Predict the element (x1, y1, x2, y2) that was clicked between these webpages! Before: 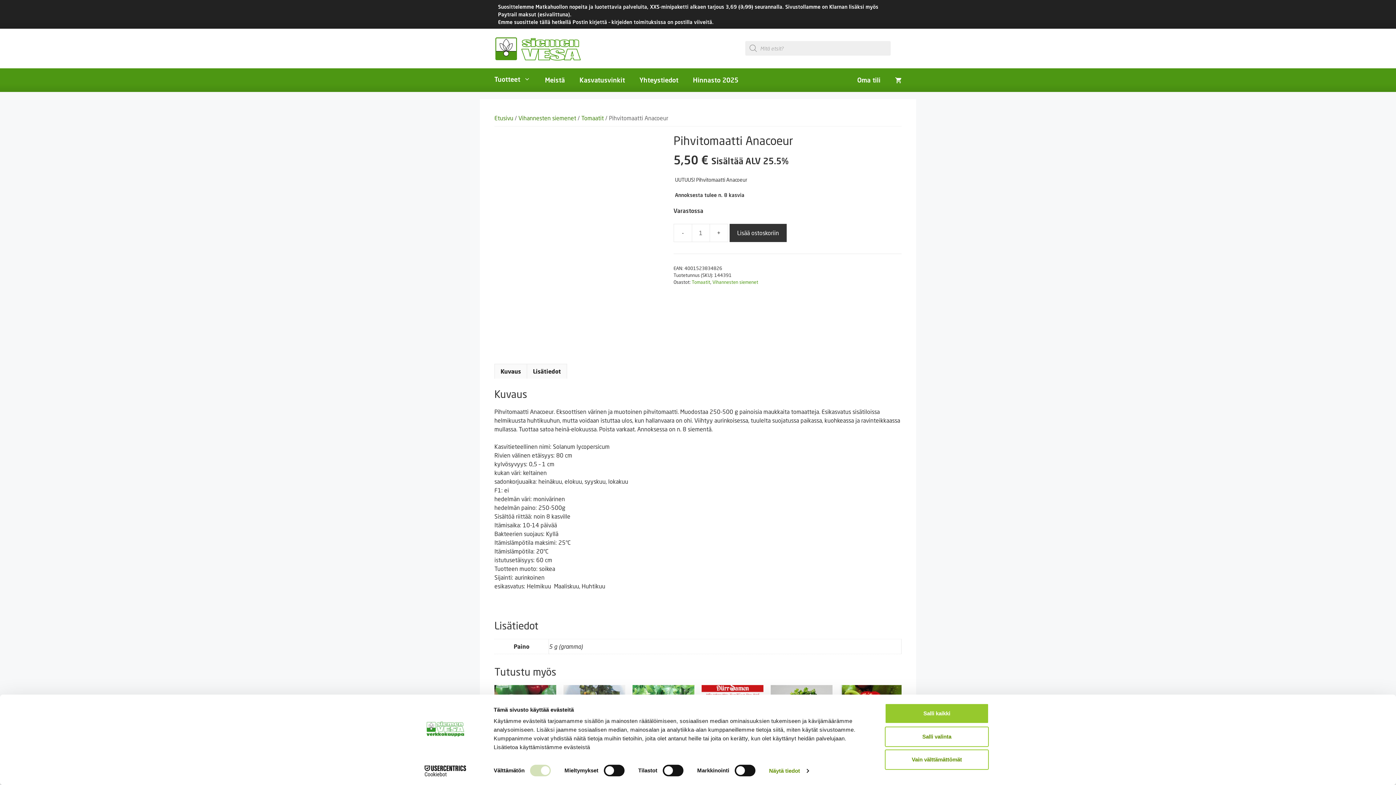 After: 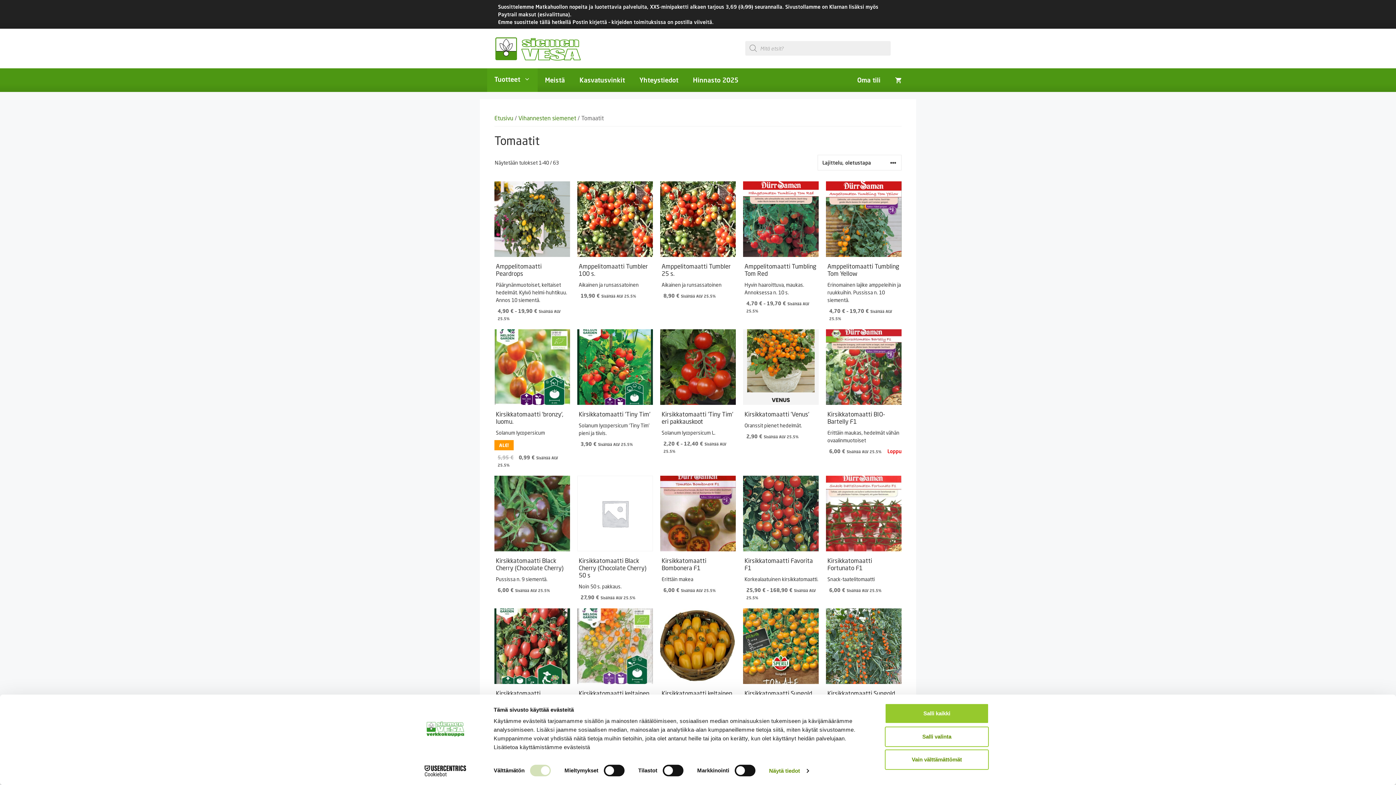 Action: label: Tomaatit bbox: (581, 114, 604, 121)